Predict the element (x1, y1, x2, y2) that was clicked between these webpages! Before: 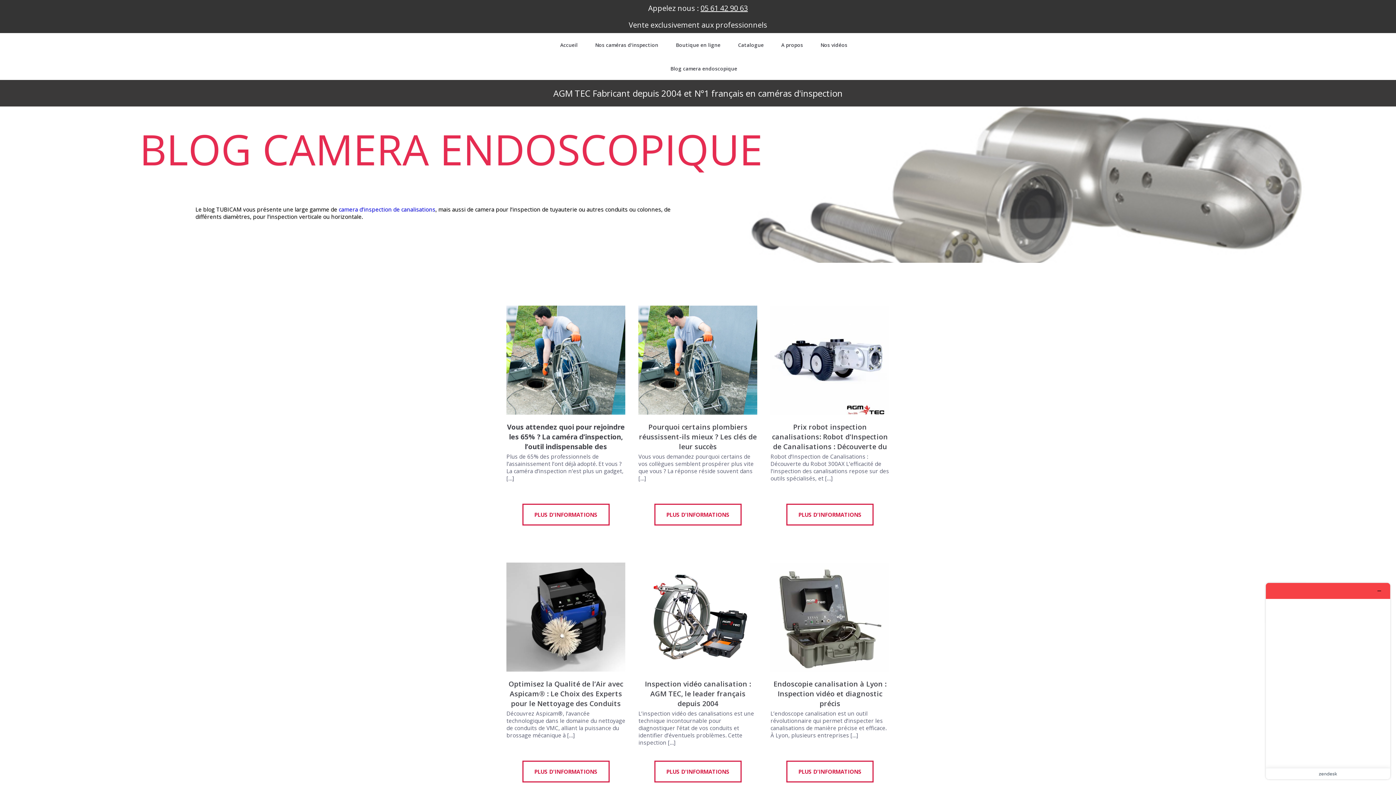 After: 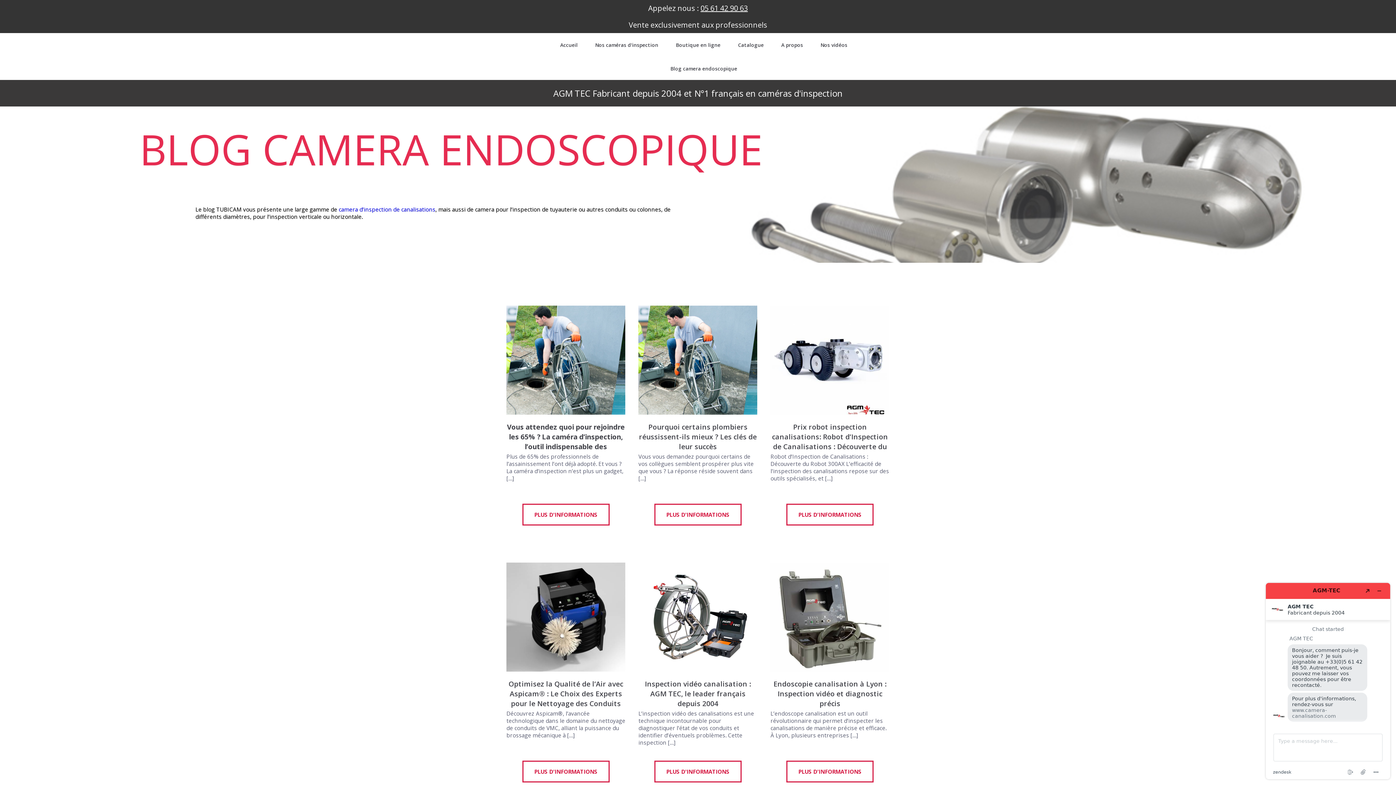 Action: label: Blog camera endoscopique bbox: (669, 65, 738, 73)